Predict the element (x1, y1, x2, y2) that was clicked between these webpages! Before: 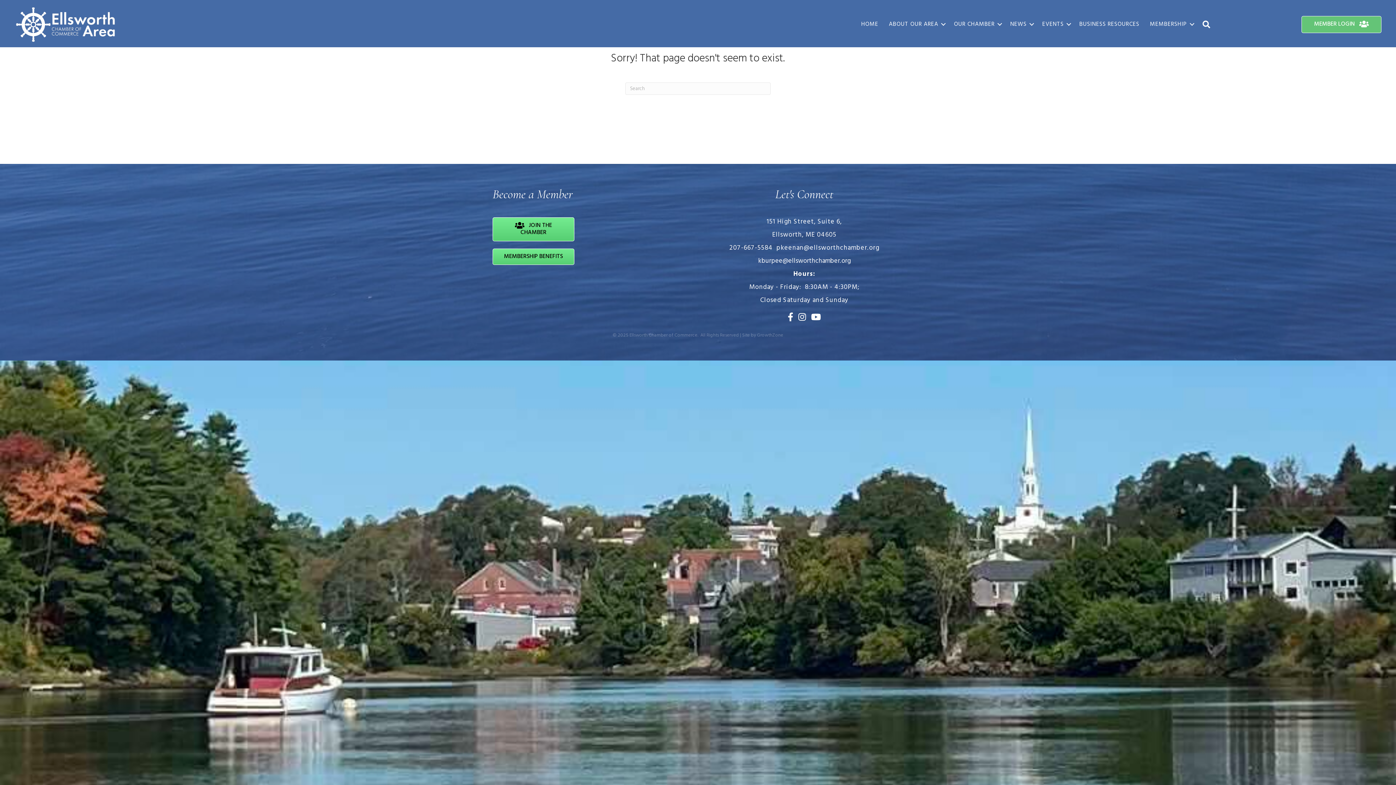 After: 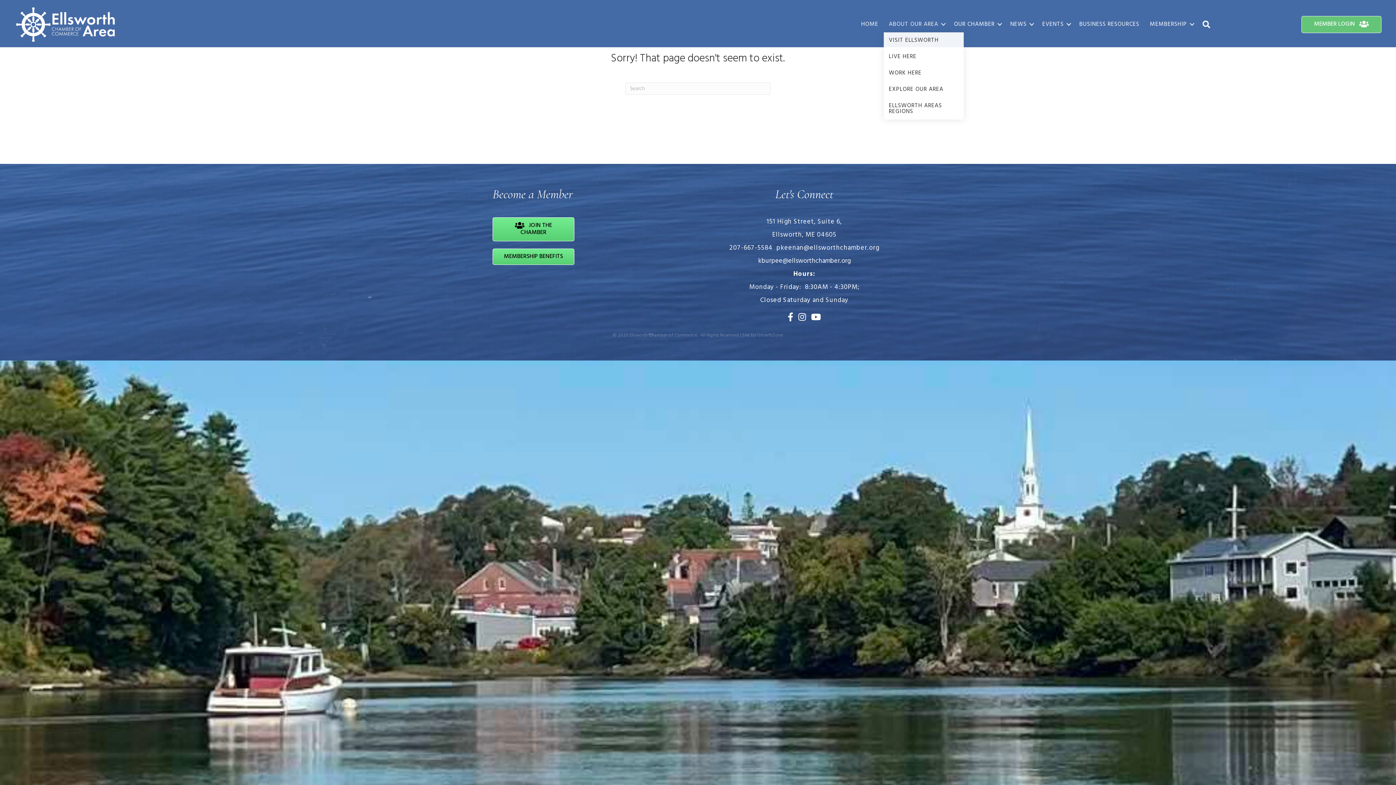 Action: bbox: (884, 16, 948, 32) label: ABOUT OUR AREA